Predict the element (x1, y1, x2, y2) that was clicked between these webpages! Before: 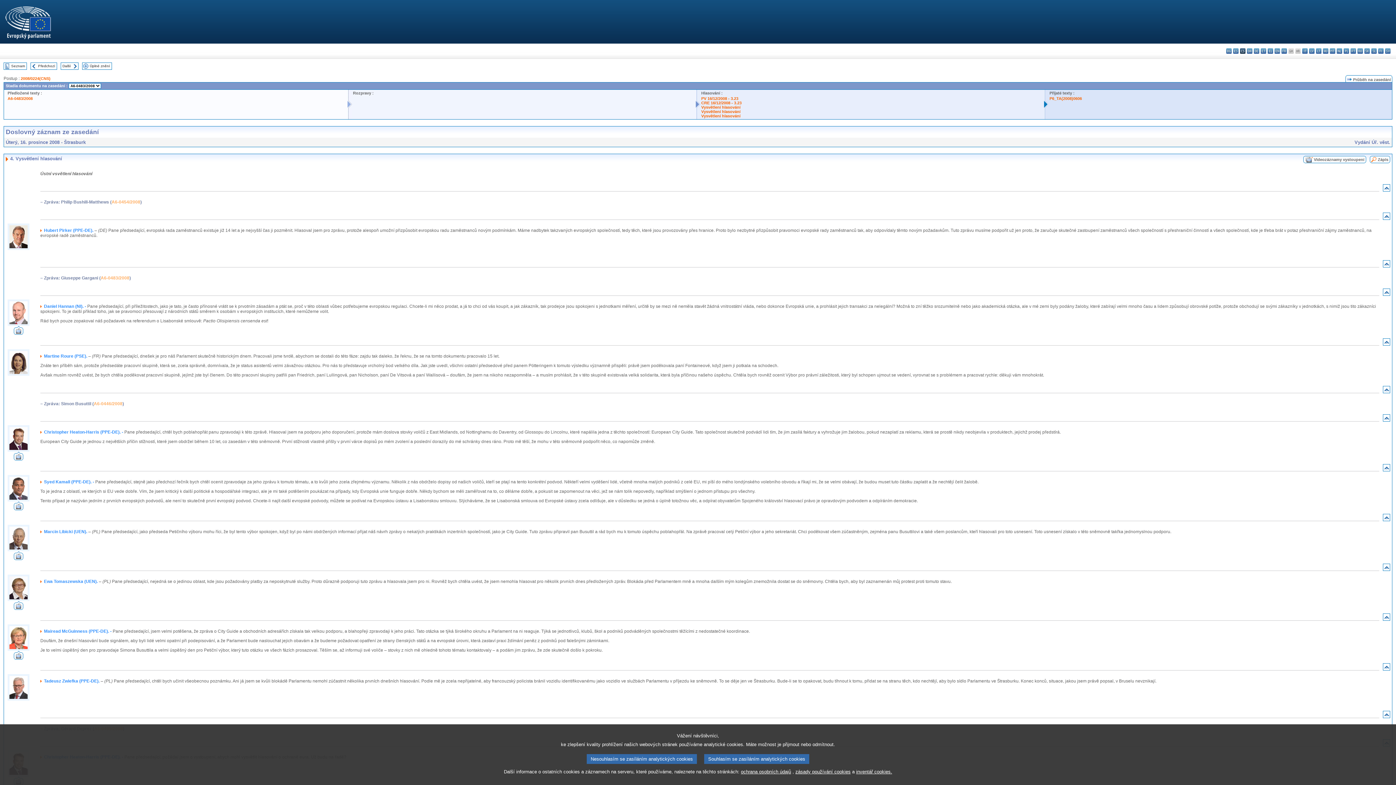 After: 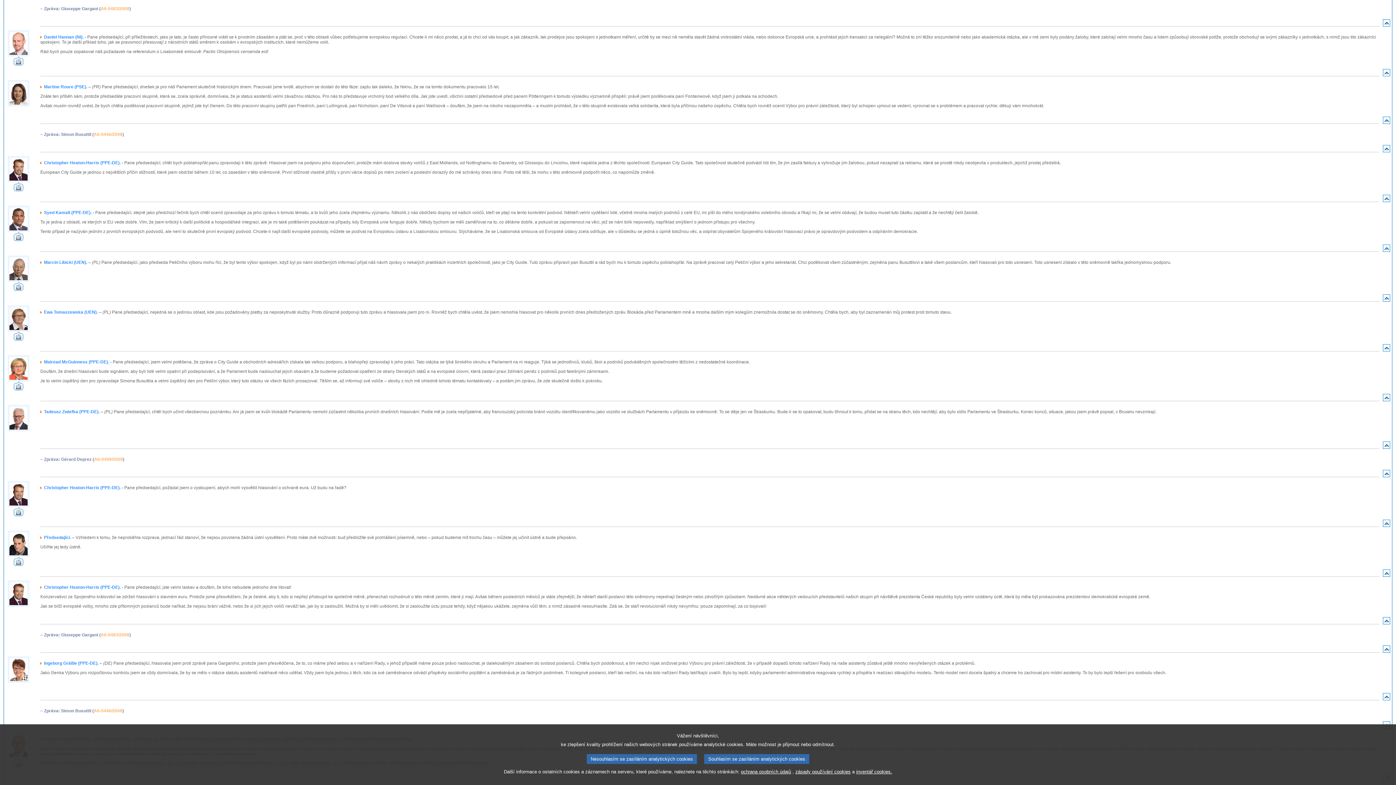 Action: label: Vysvětlení hlasování bbox: (701, 105, 740, 109)